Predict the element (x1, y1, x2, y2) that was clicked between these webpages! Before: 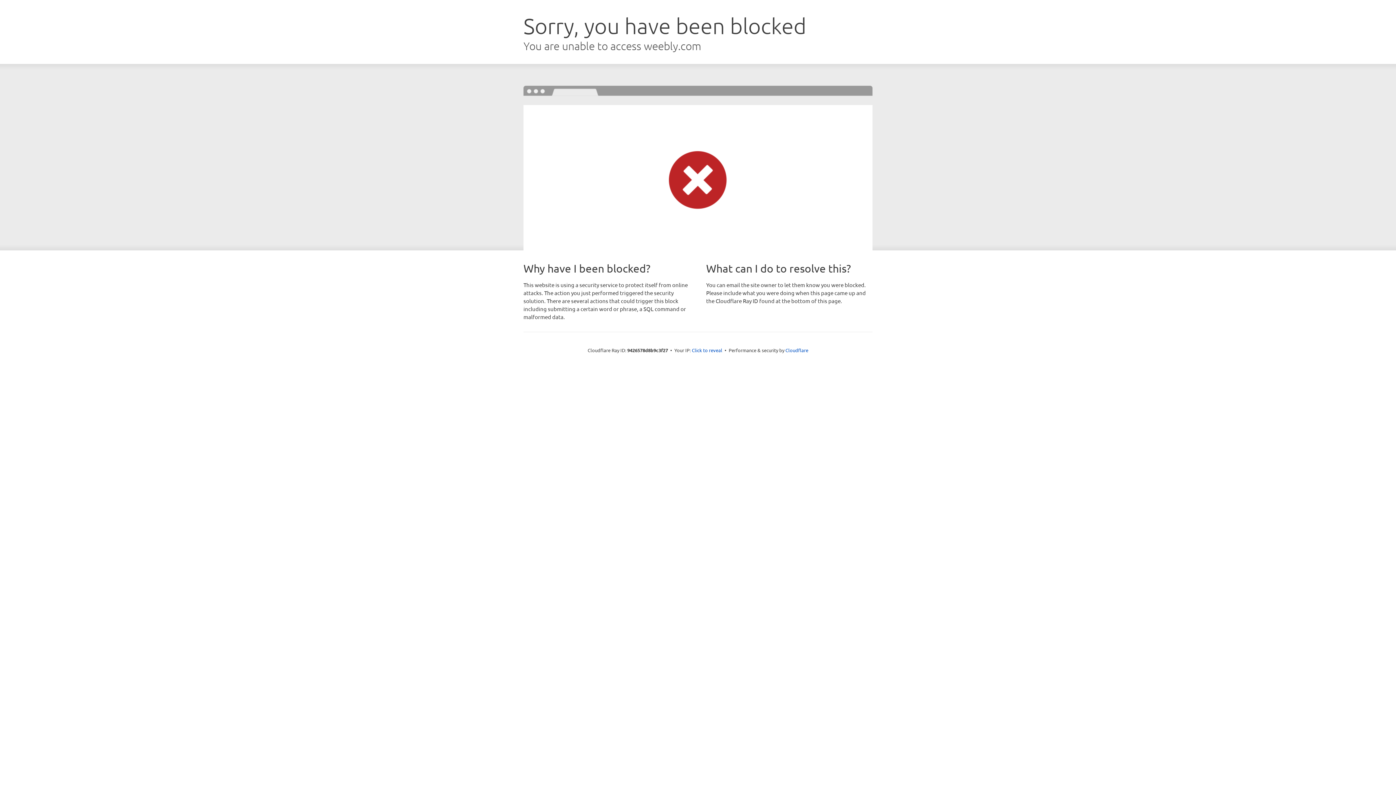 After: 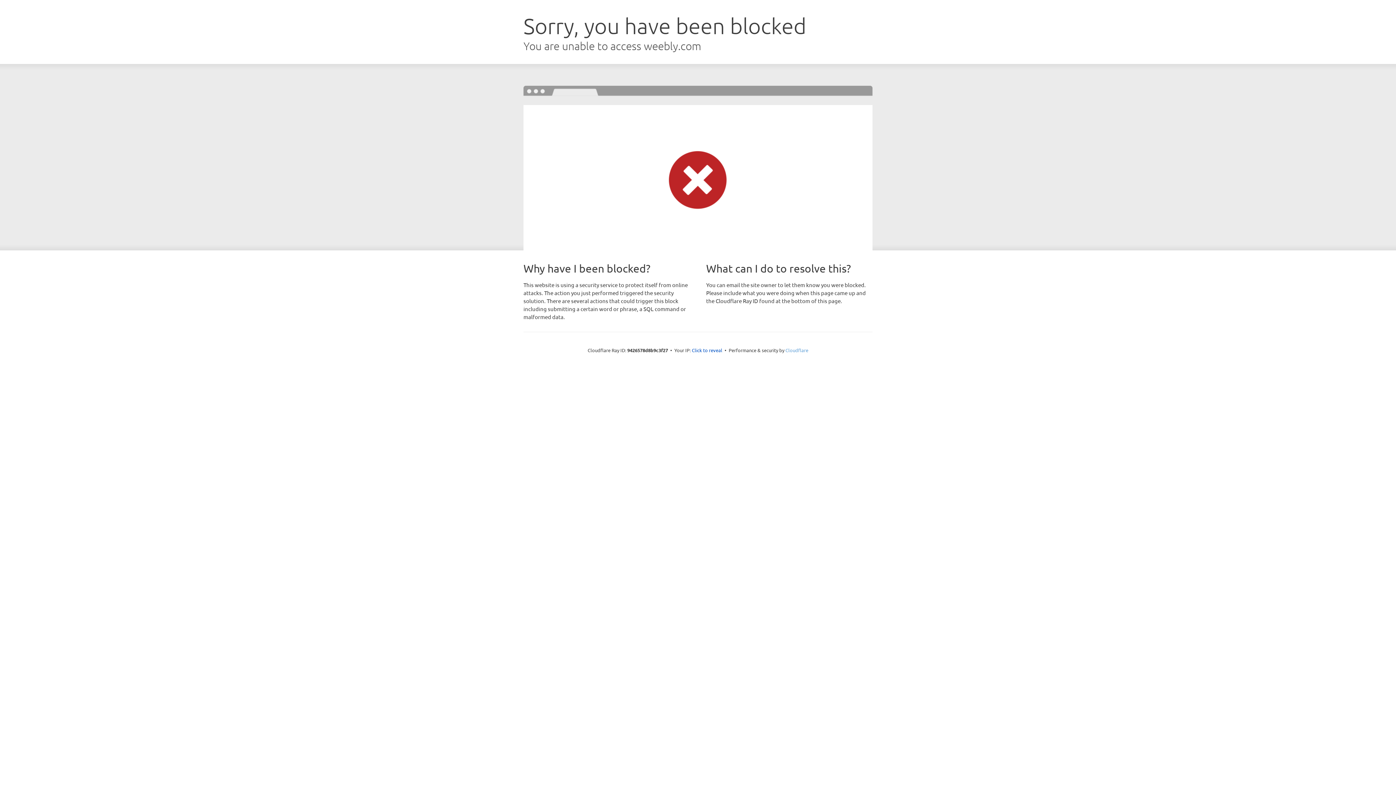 Action: label: Cloudflare bbox: (785, 347, 808, 353)